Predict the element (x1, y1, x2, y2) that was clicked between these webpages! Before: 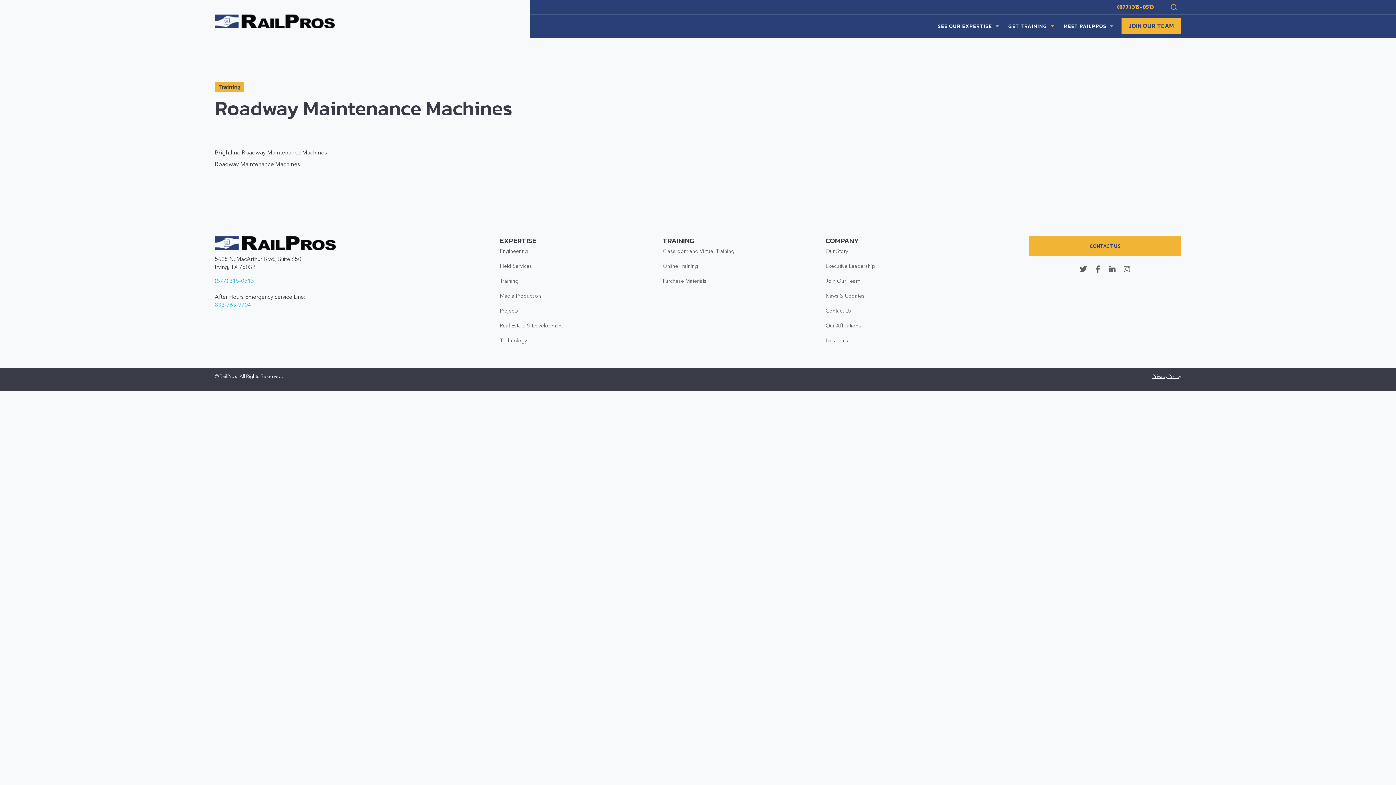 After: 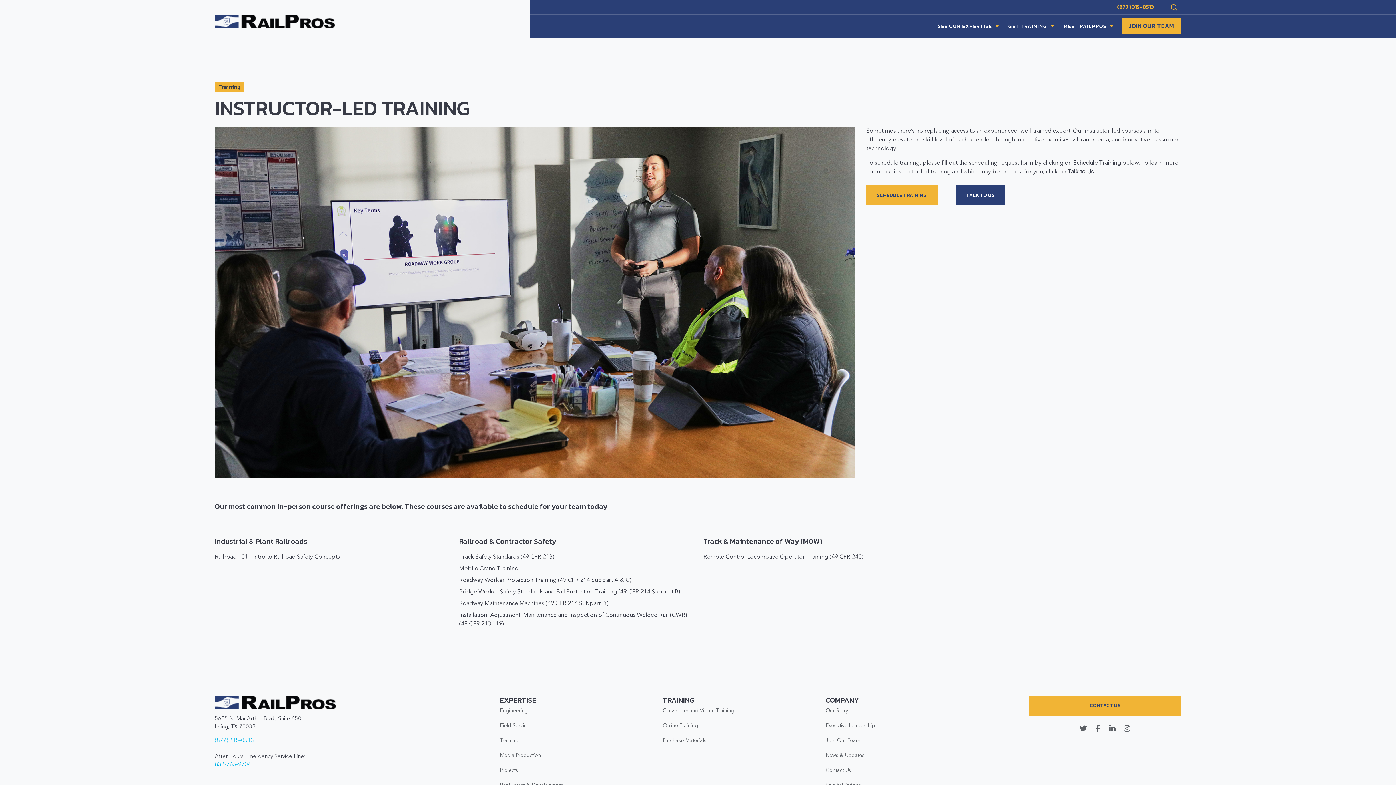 Action: bbox: (662, 249, 734, 254) label: Classroom and Virtual Training